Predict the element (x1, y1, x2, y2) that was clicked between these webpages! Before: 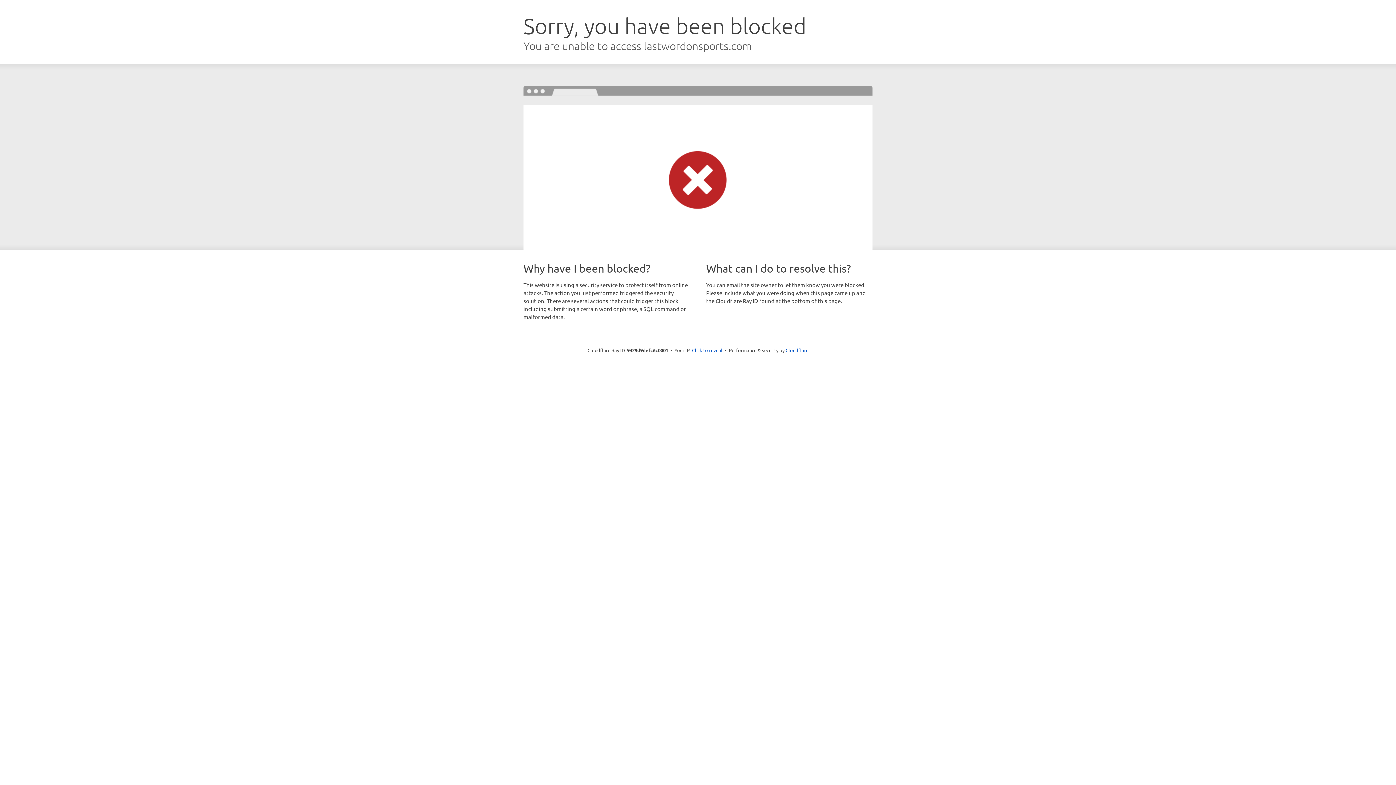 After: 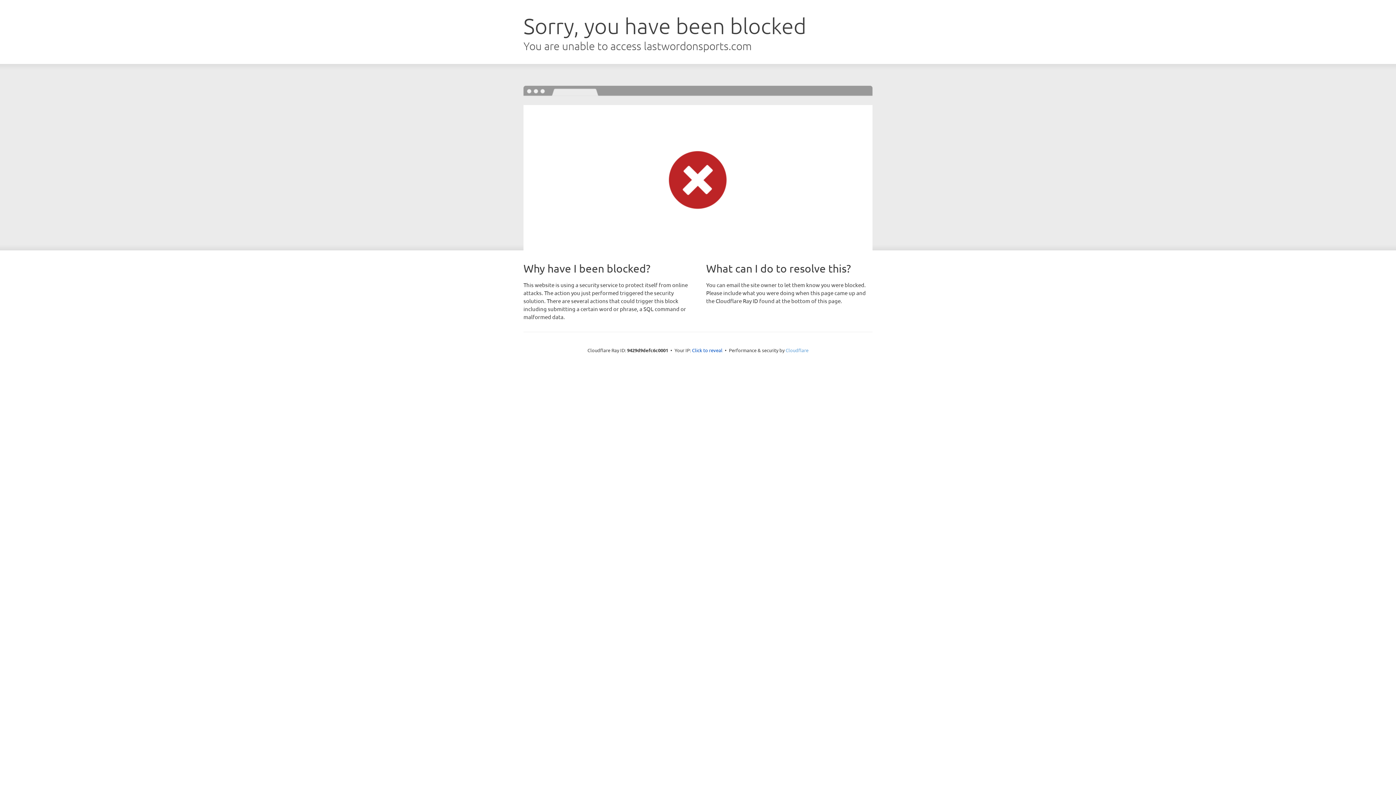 Action: label: Cloudflare bbox: (785, 347, 808, 353)